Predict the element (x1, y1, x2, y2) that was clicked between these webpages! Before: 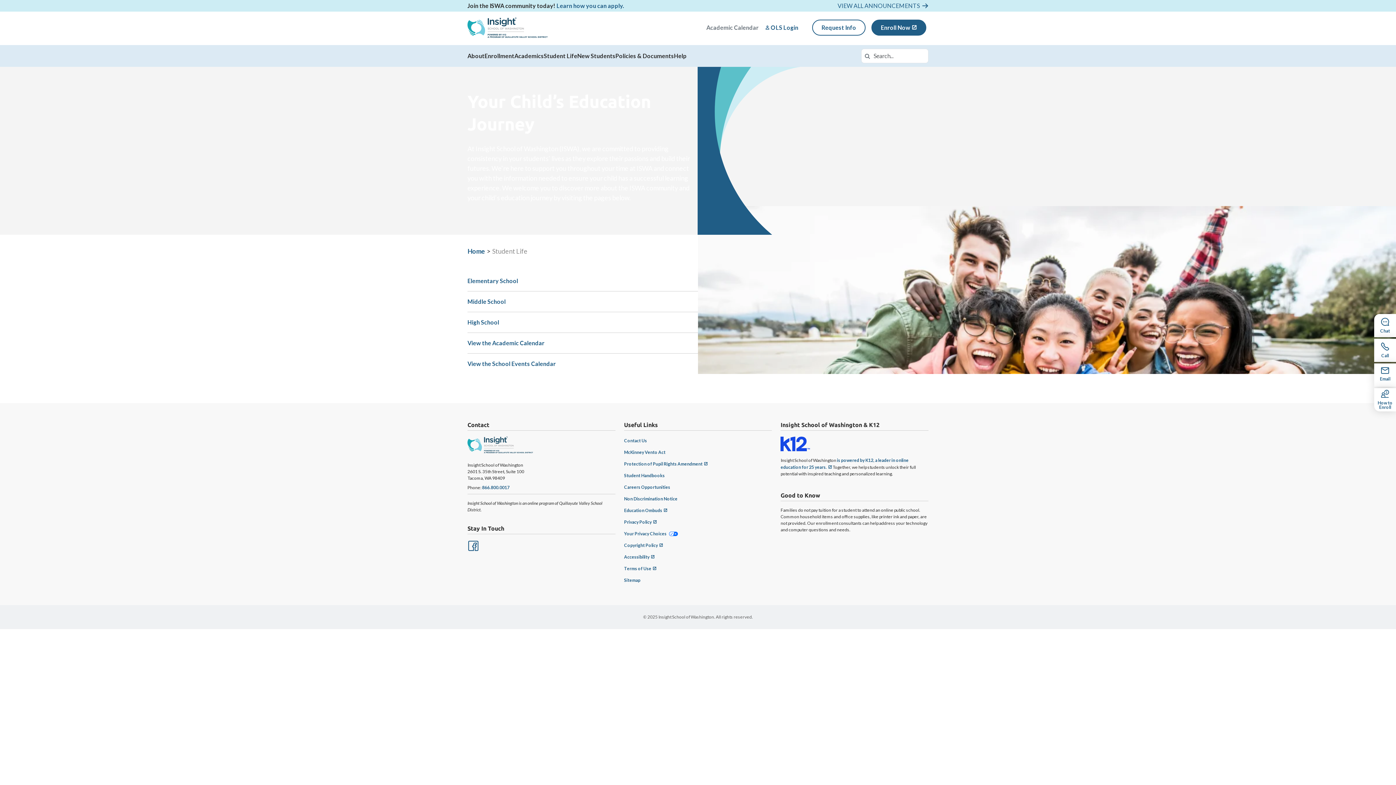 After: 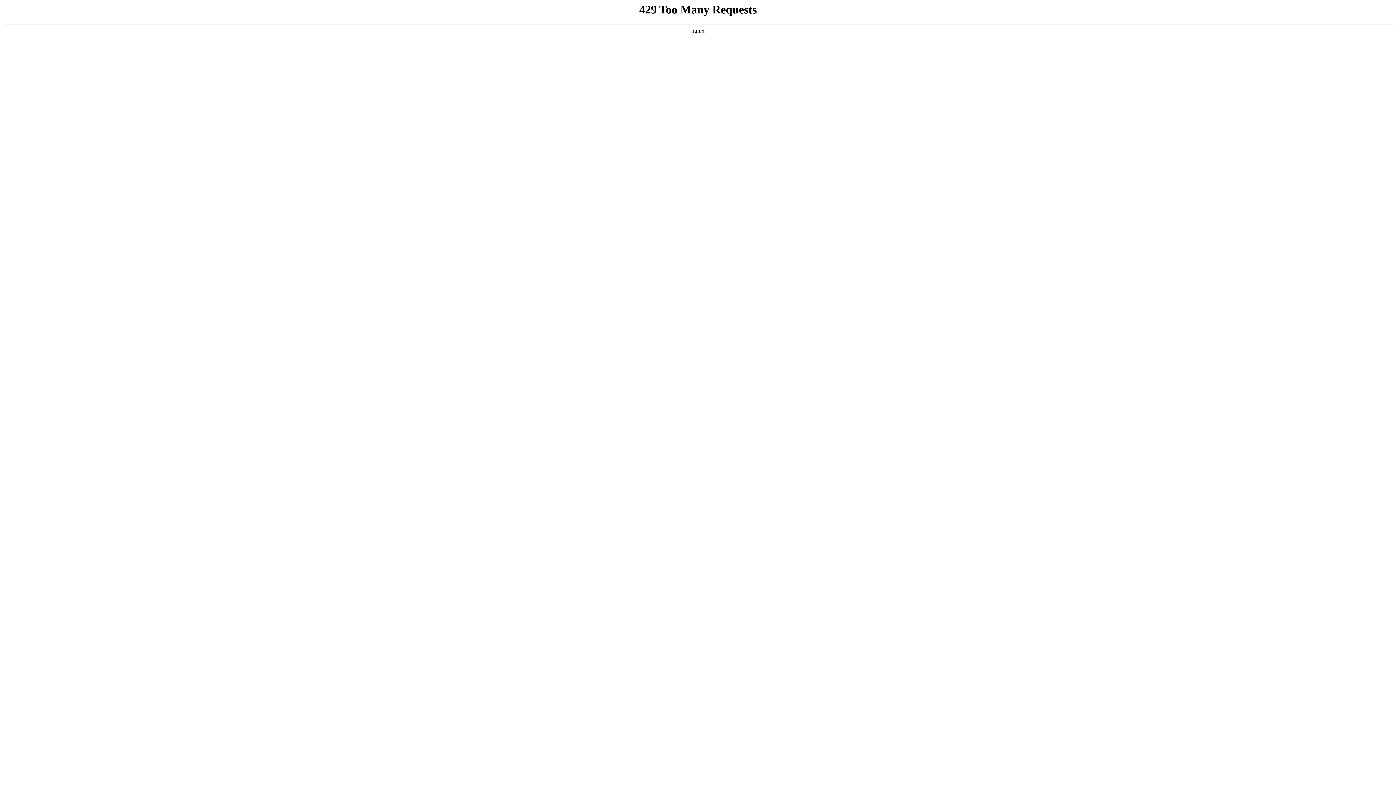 Action: bbox: (706, 23, 758, 30) label: Academic Calendar